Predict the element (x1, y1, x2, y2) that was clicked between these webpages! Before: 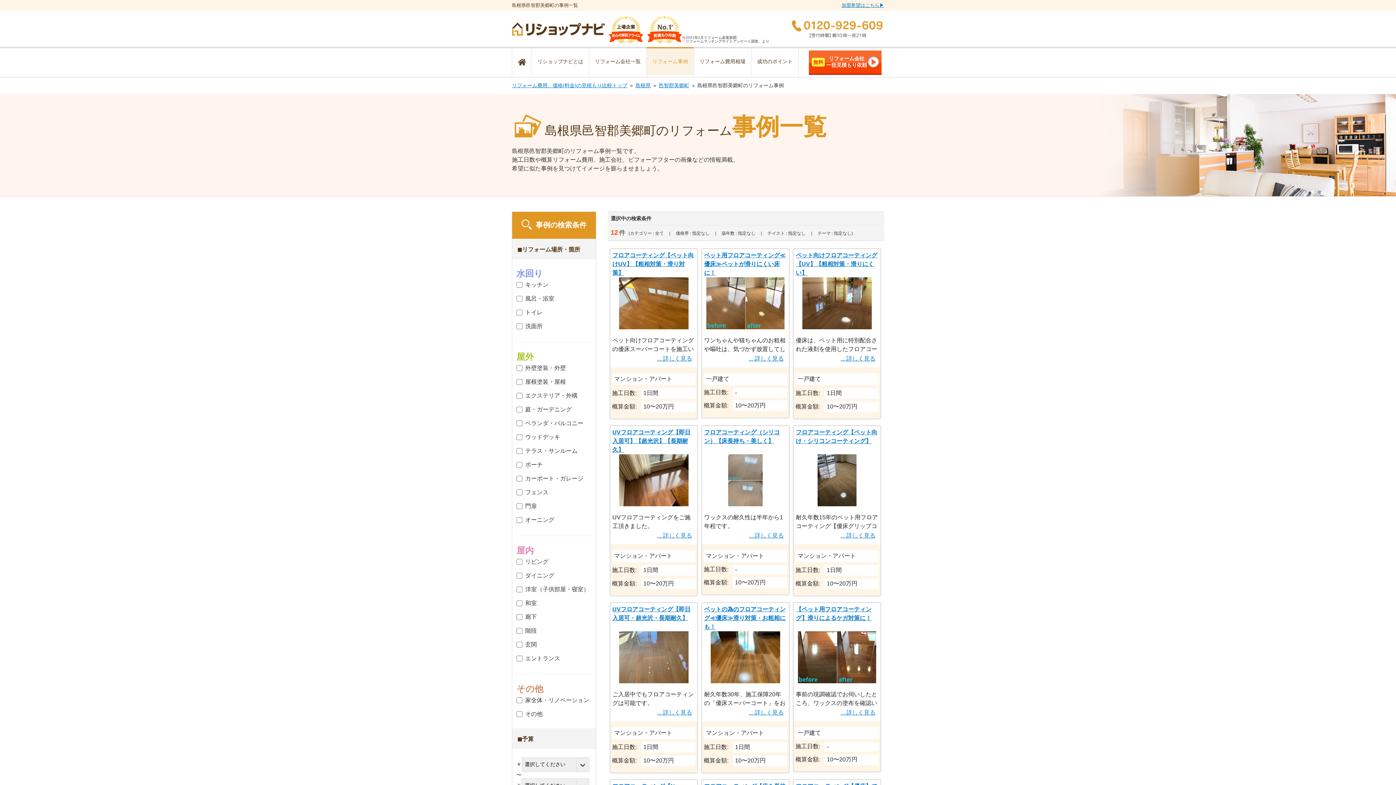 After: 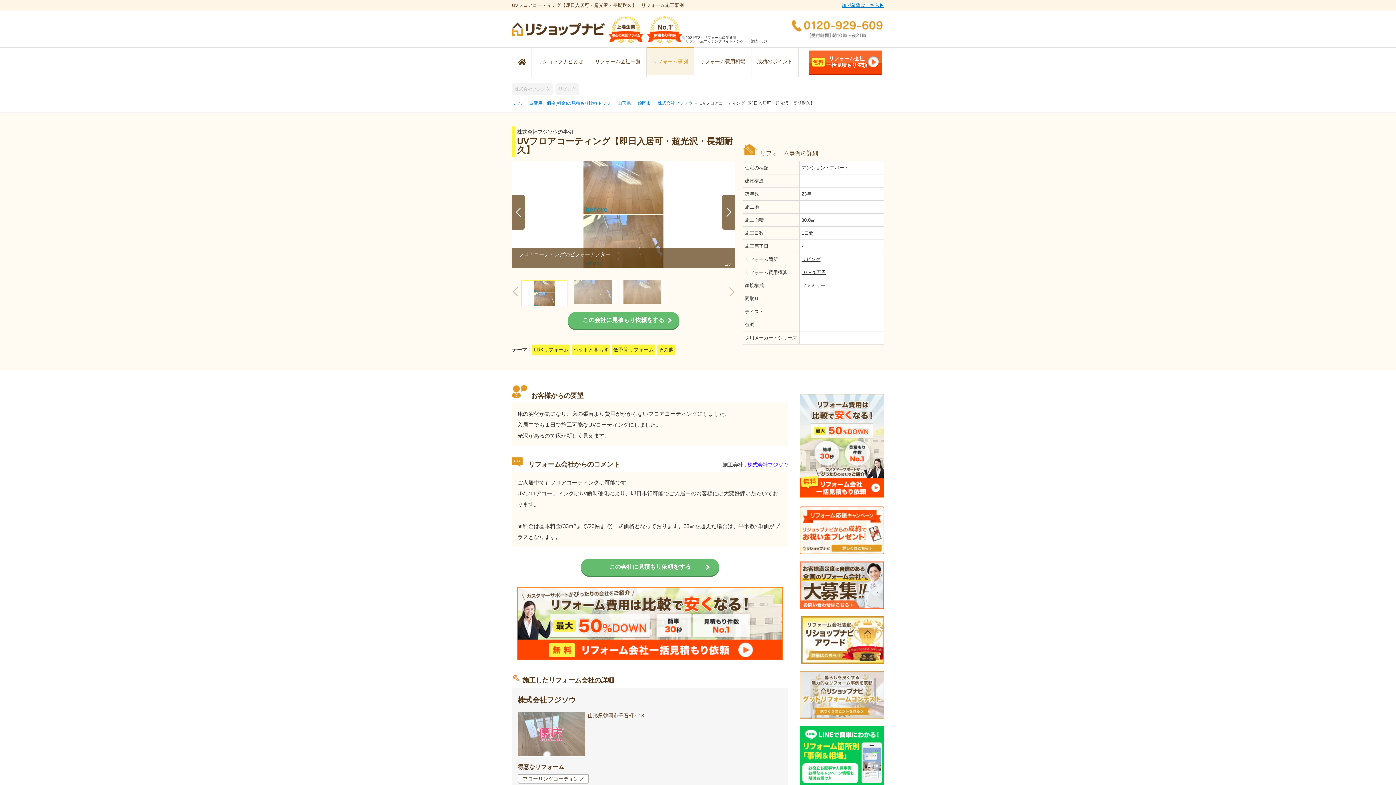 Action: label: UVフロアコーティング【即日入居可・超光沢・長期耐久】

ご入居中でもフロアコーティングは可能です。
UVフロアコーティングはUV瞬時硬化により、即日歩行可能でご入居中のお客様には大変好評いただいております。

★料金は基本料金(33m2まで/20帖まで)一式価格となっております。33㎡を超えた場合は、平米数×単価がプラスとなります。
... 詳しく見る

マンション・アパート

施工日数:
1日間
概算金額:
10〜20万円 bbox: (610, 603, 697, 772)